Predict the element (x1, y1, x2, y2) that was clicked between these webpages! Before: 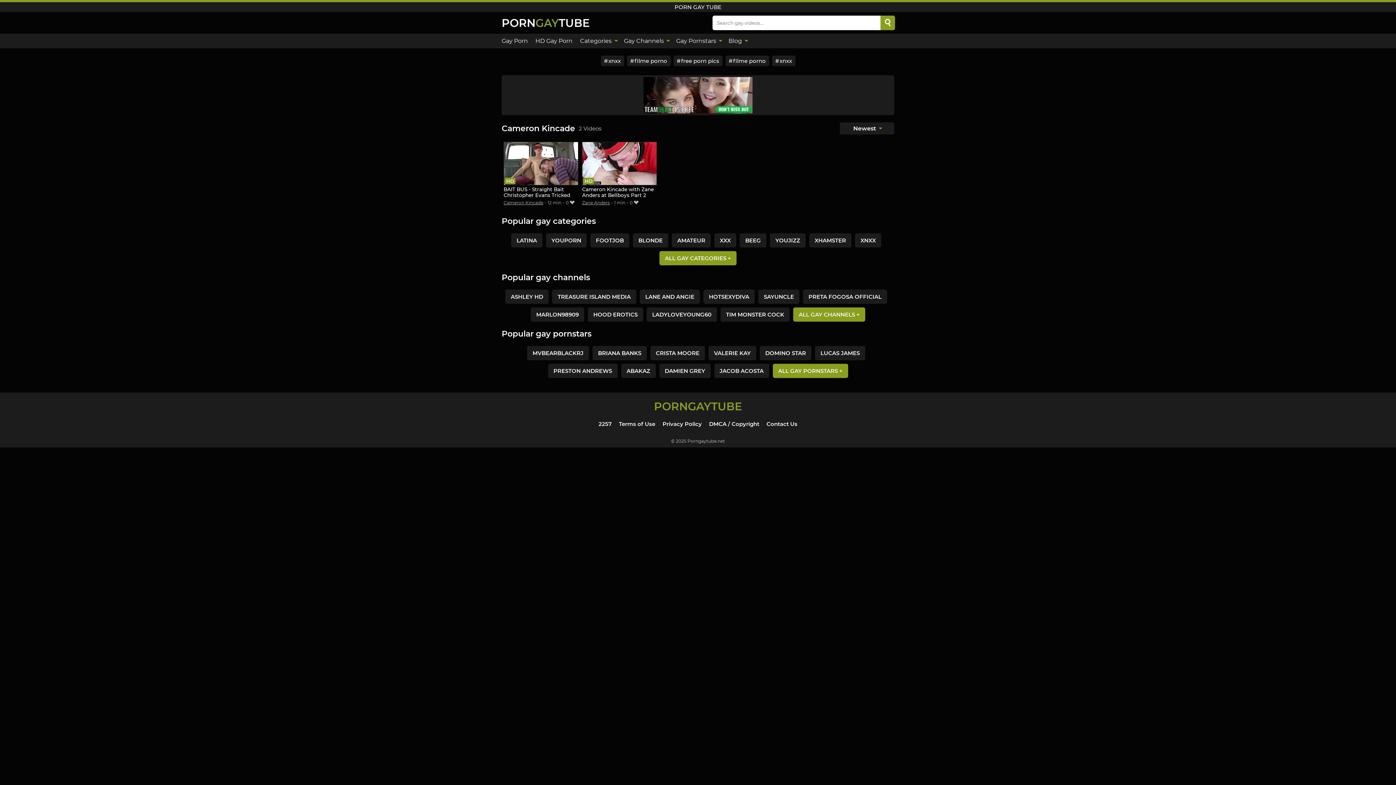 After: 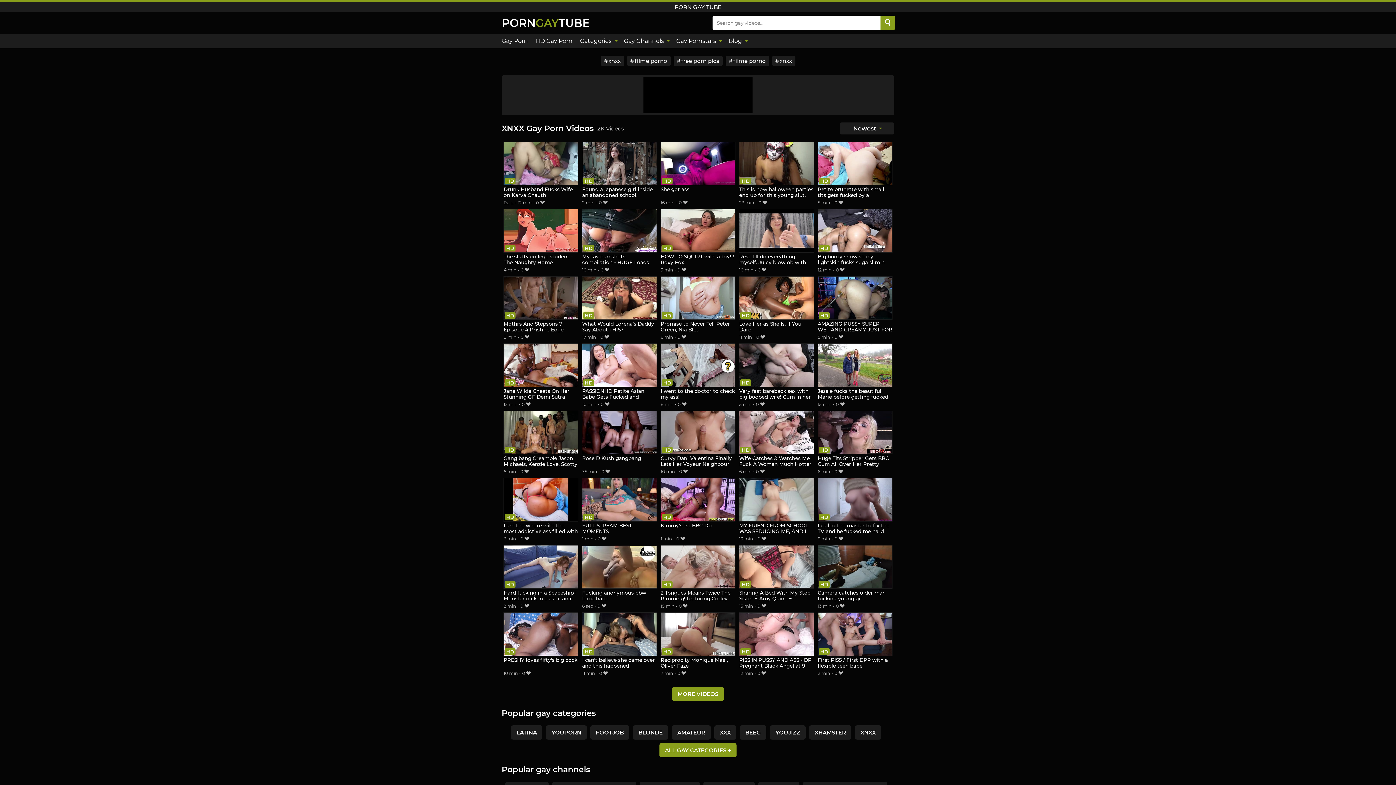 Action: label: XNXX bbox: (855, 233, 881, 247)